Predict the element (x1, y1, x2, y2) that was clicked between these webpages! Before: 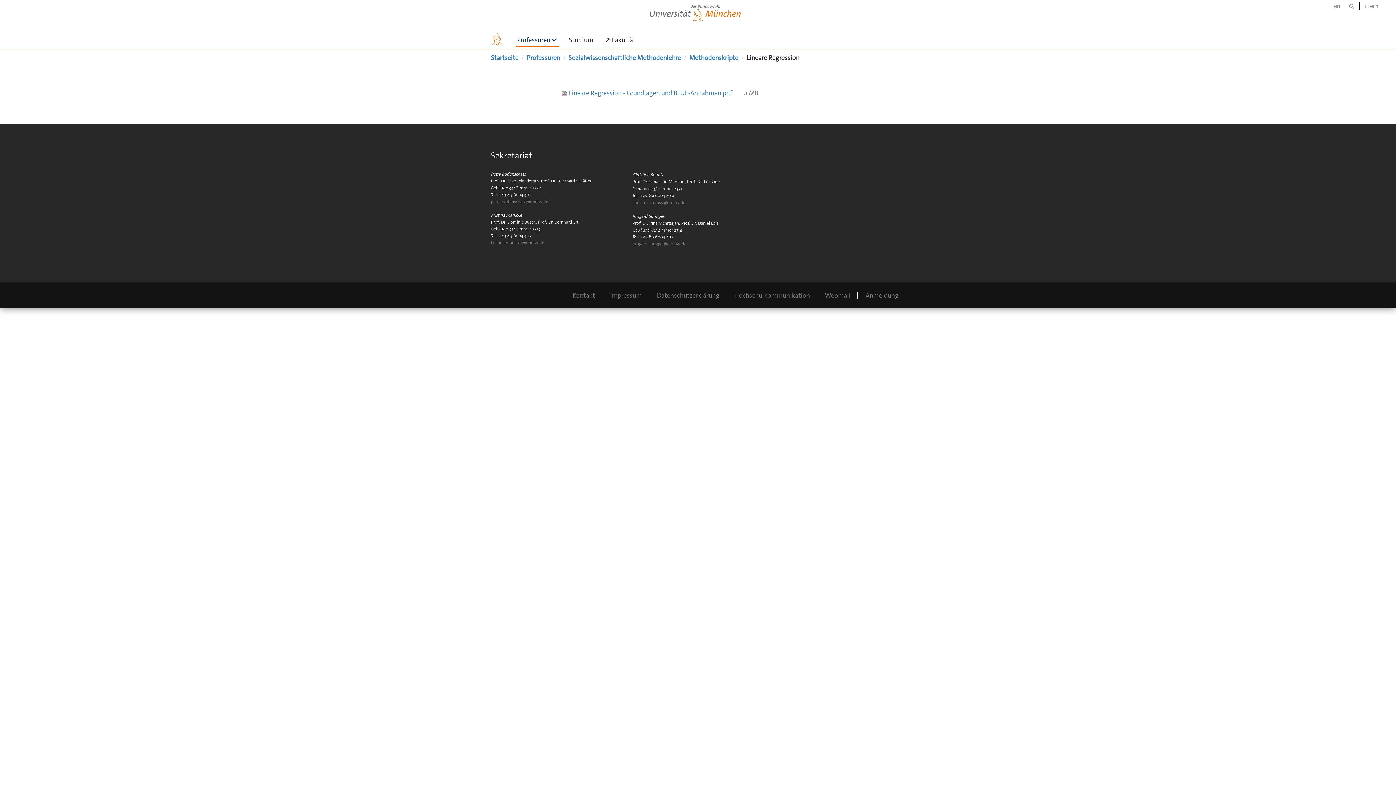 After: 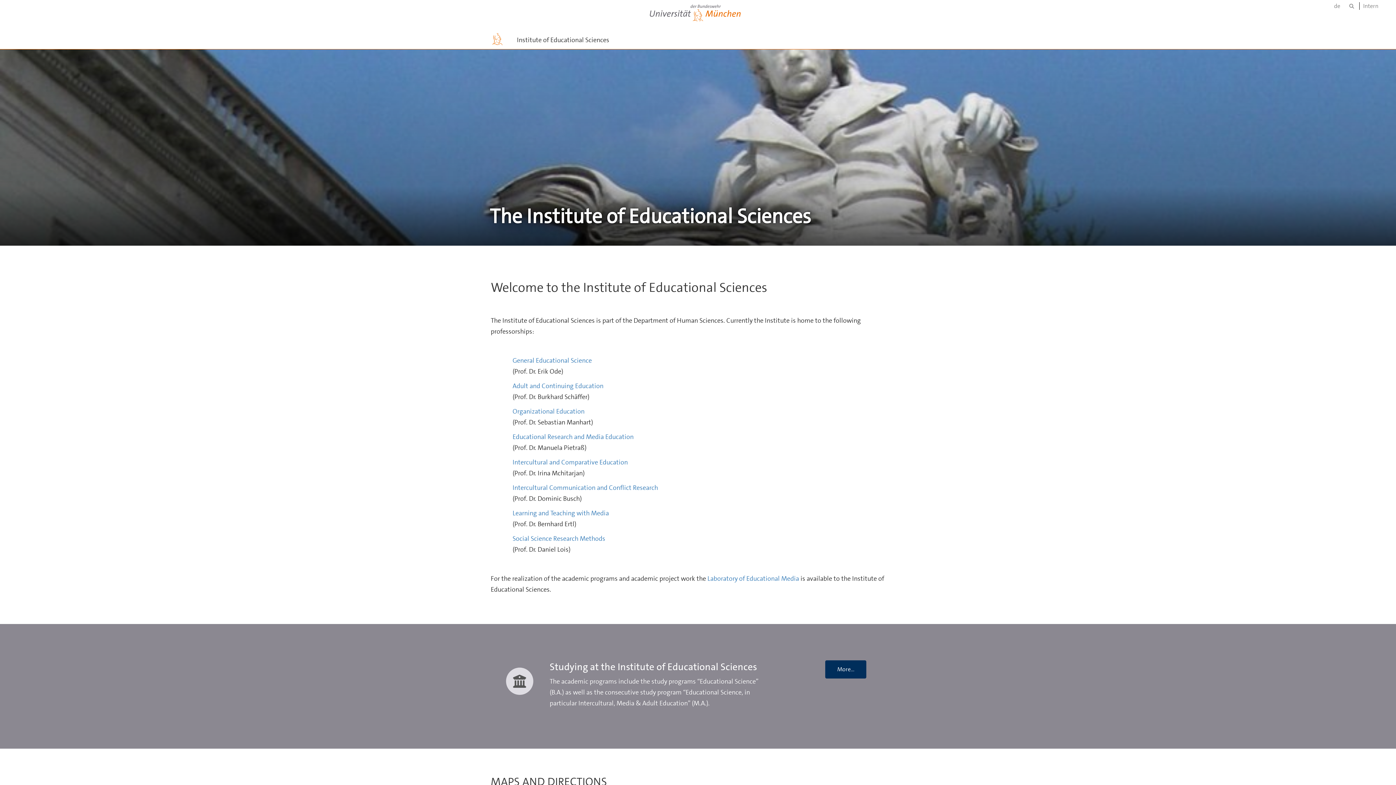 Action: bbox: (1330, 2, 1344, 9) label: en